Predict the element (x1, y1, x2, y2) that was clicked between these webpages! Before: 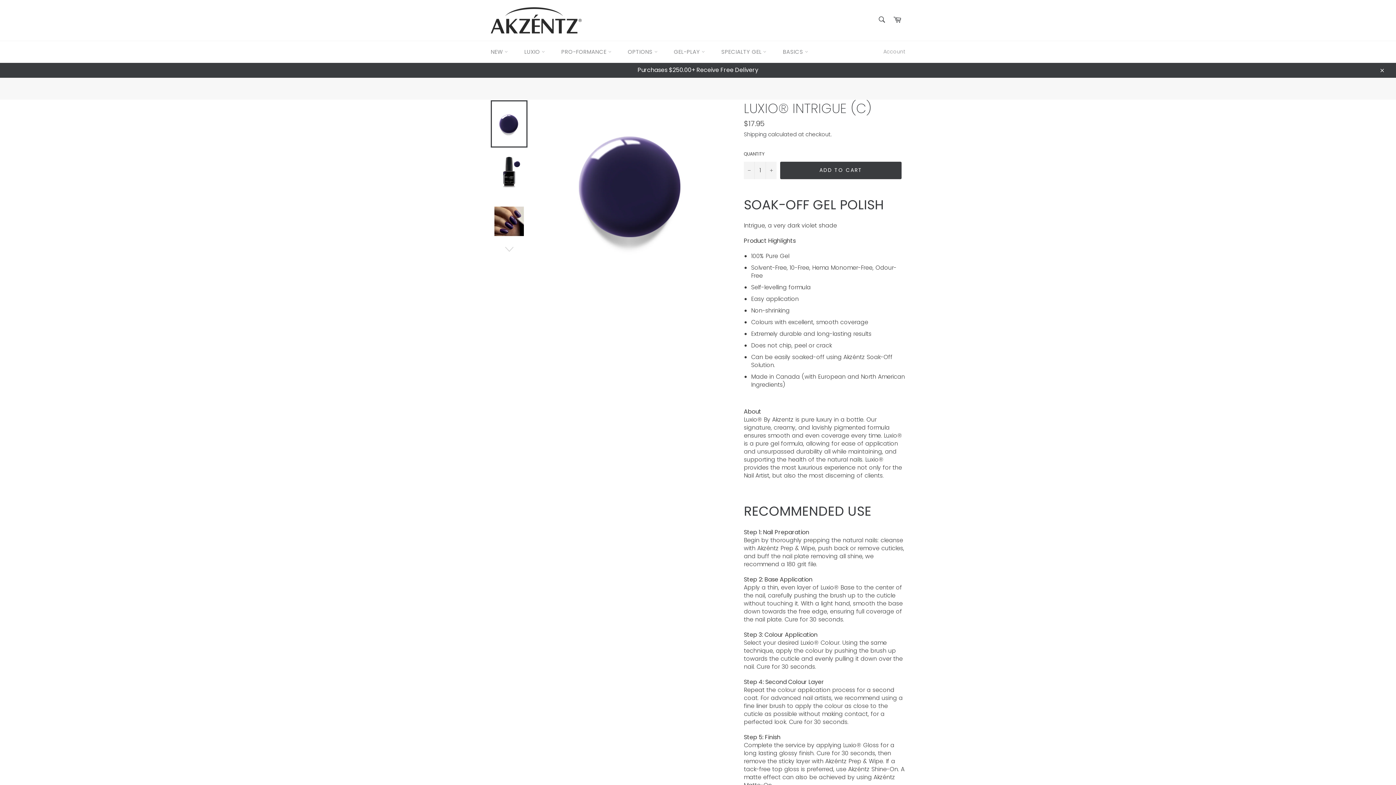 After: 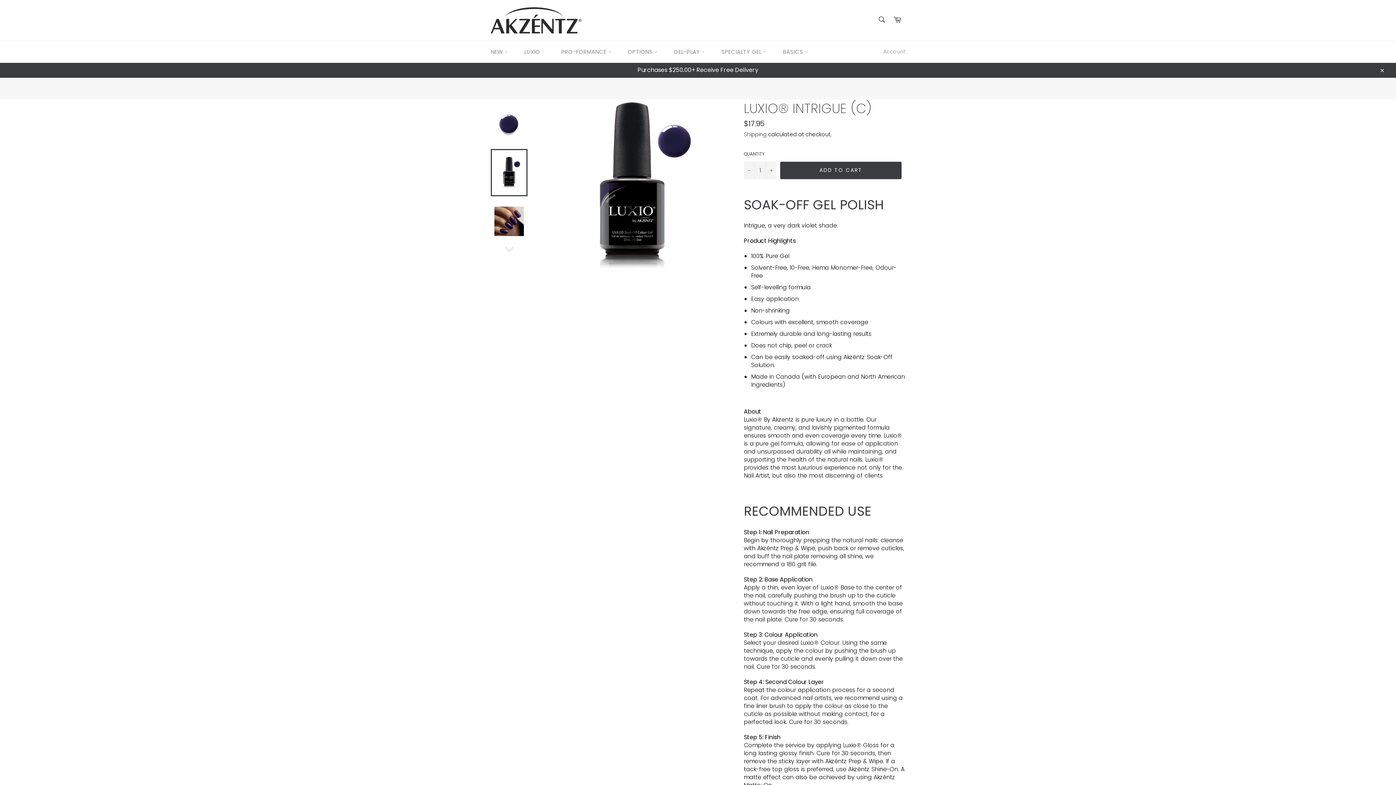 Action: bbox: (490, 149, 527, 196)